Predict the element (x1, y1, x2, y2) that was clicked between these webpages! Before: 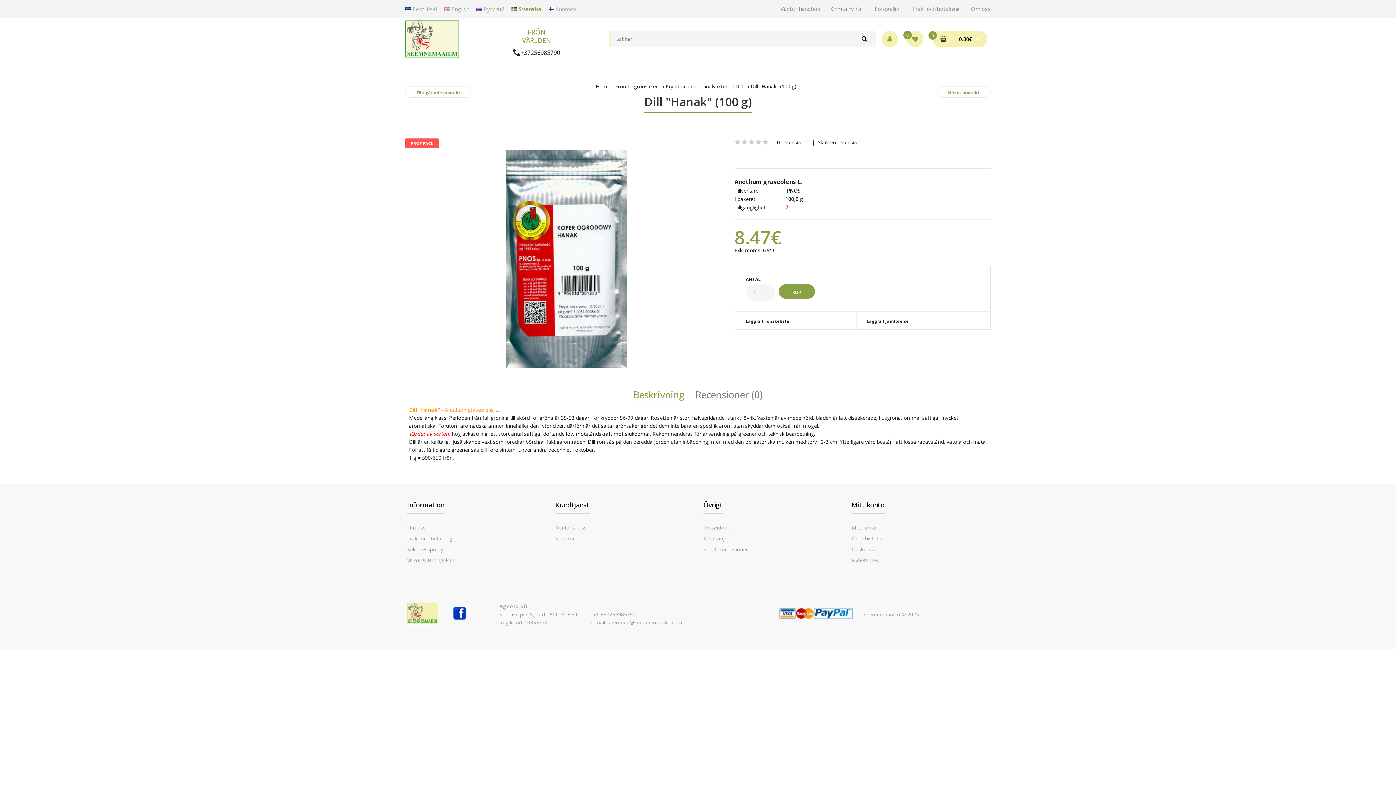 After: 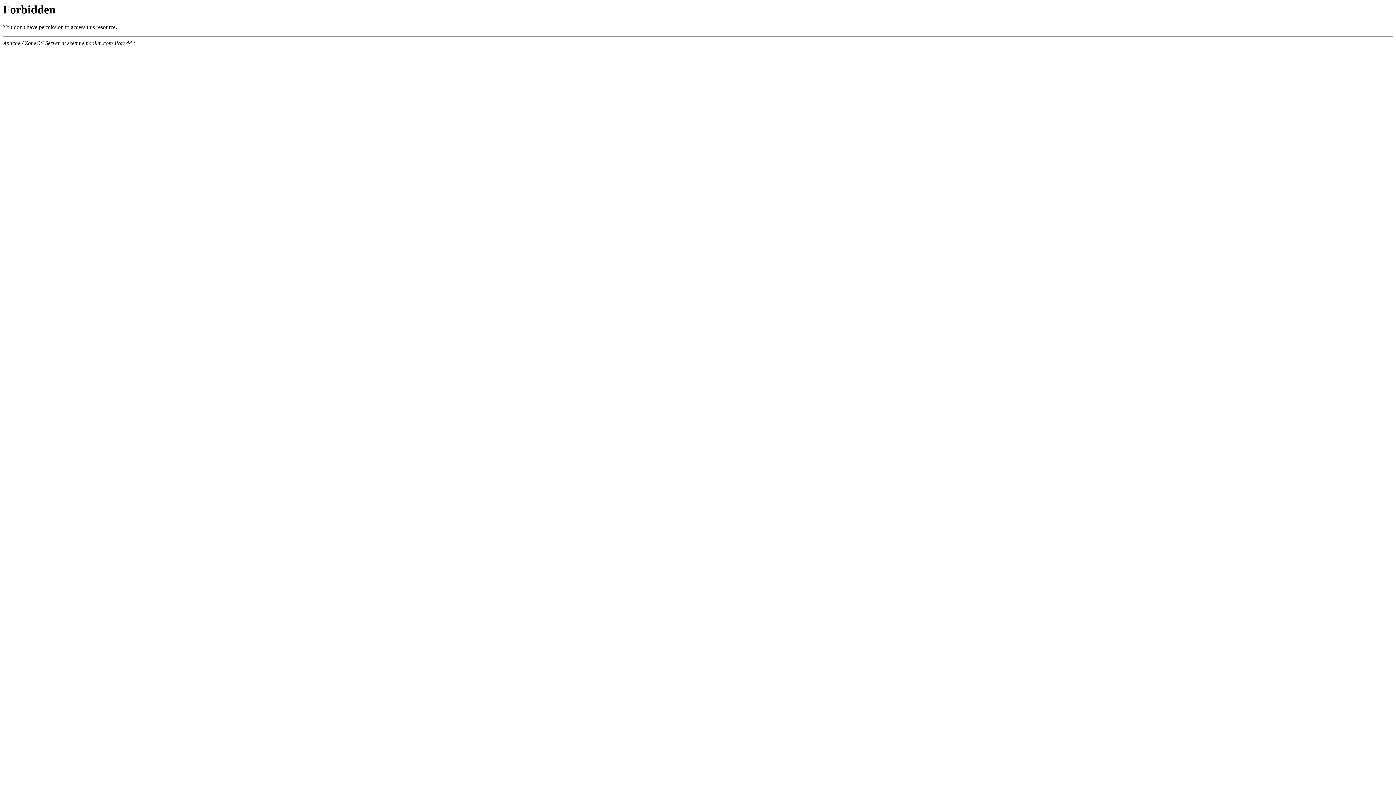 Action: bbox: (511, 5, 541, 12) label:  Svenska